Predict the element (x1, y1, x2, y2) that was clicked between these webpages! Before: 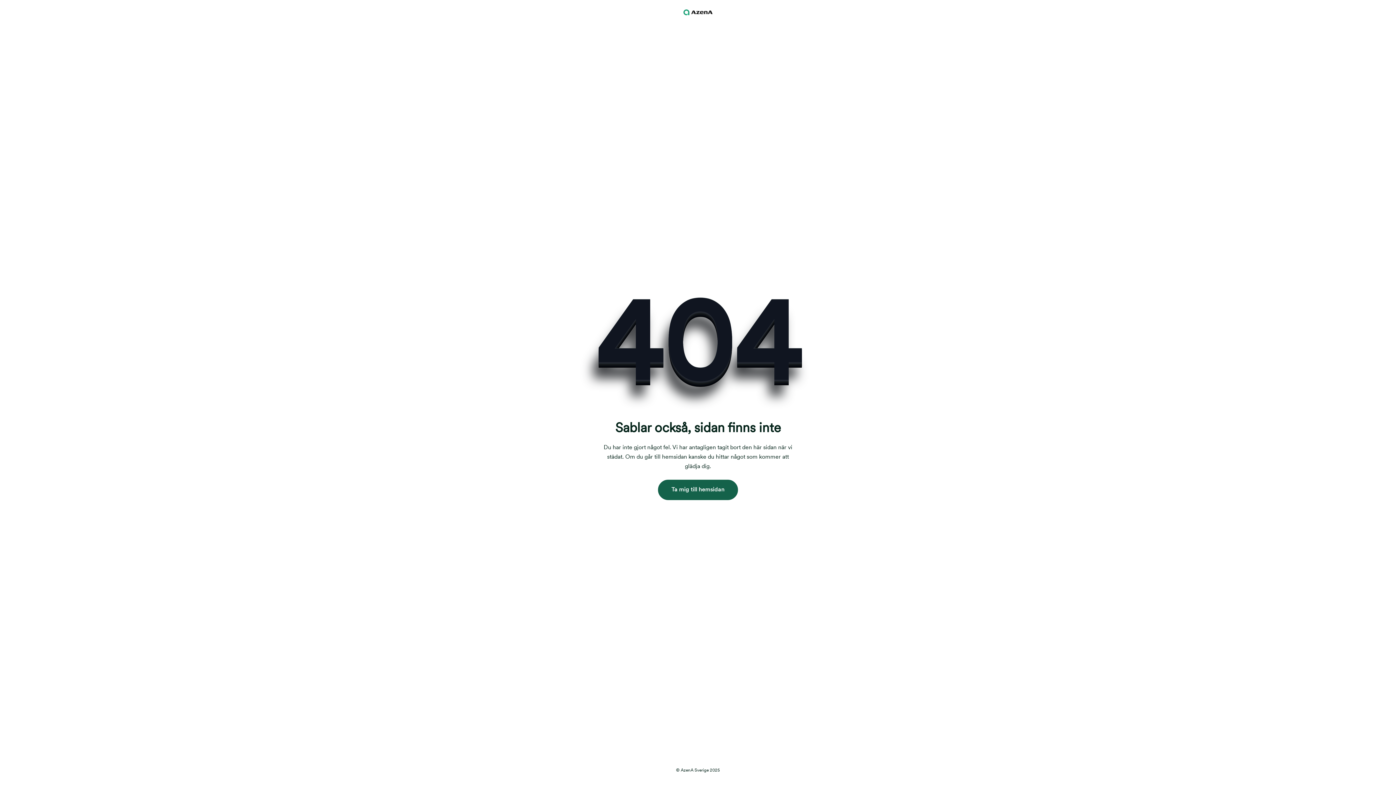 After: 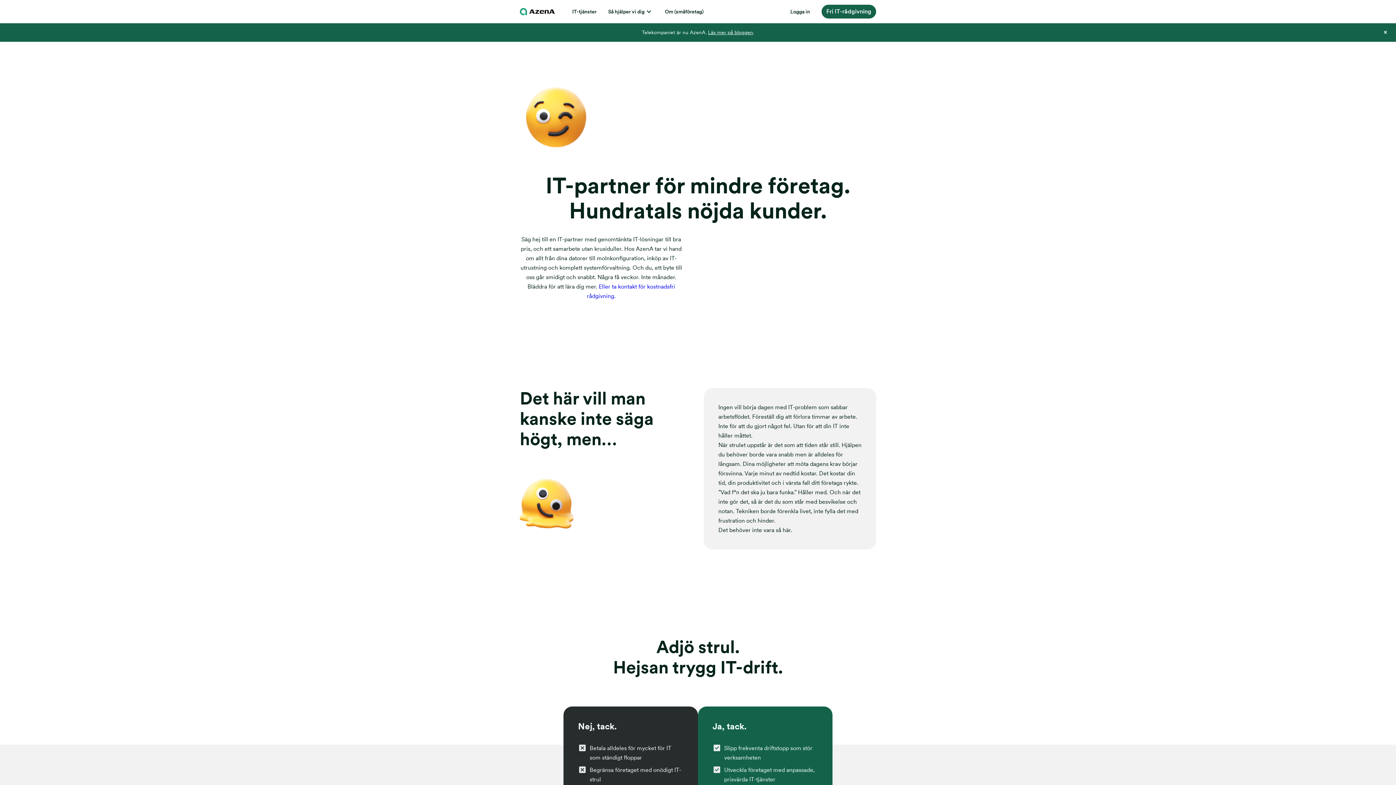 Action: bbox: (683, 9, 712, 15) label: Navigation logo